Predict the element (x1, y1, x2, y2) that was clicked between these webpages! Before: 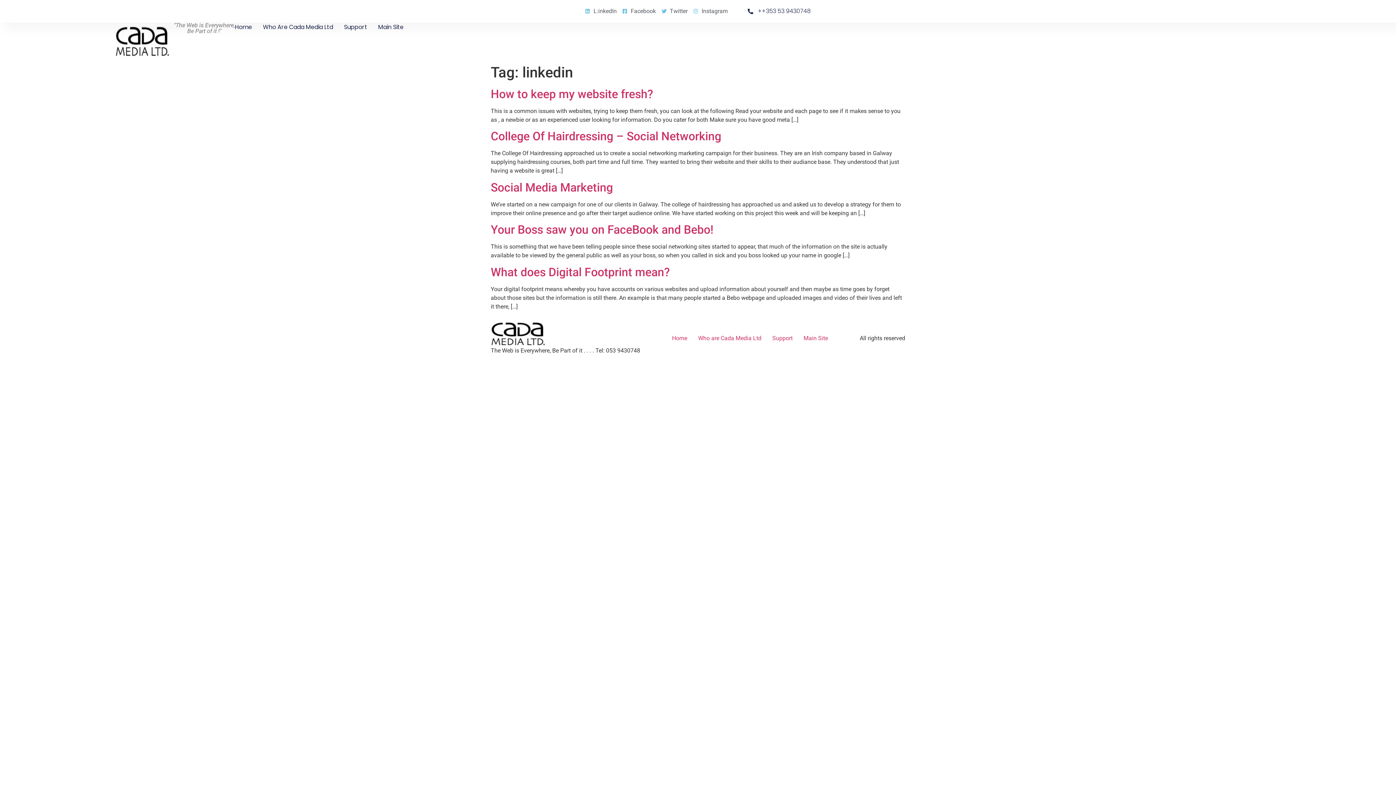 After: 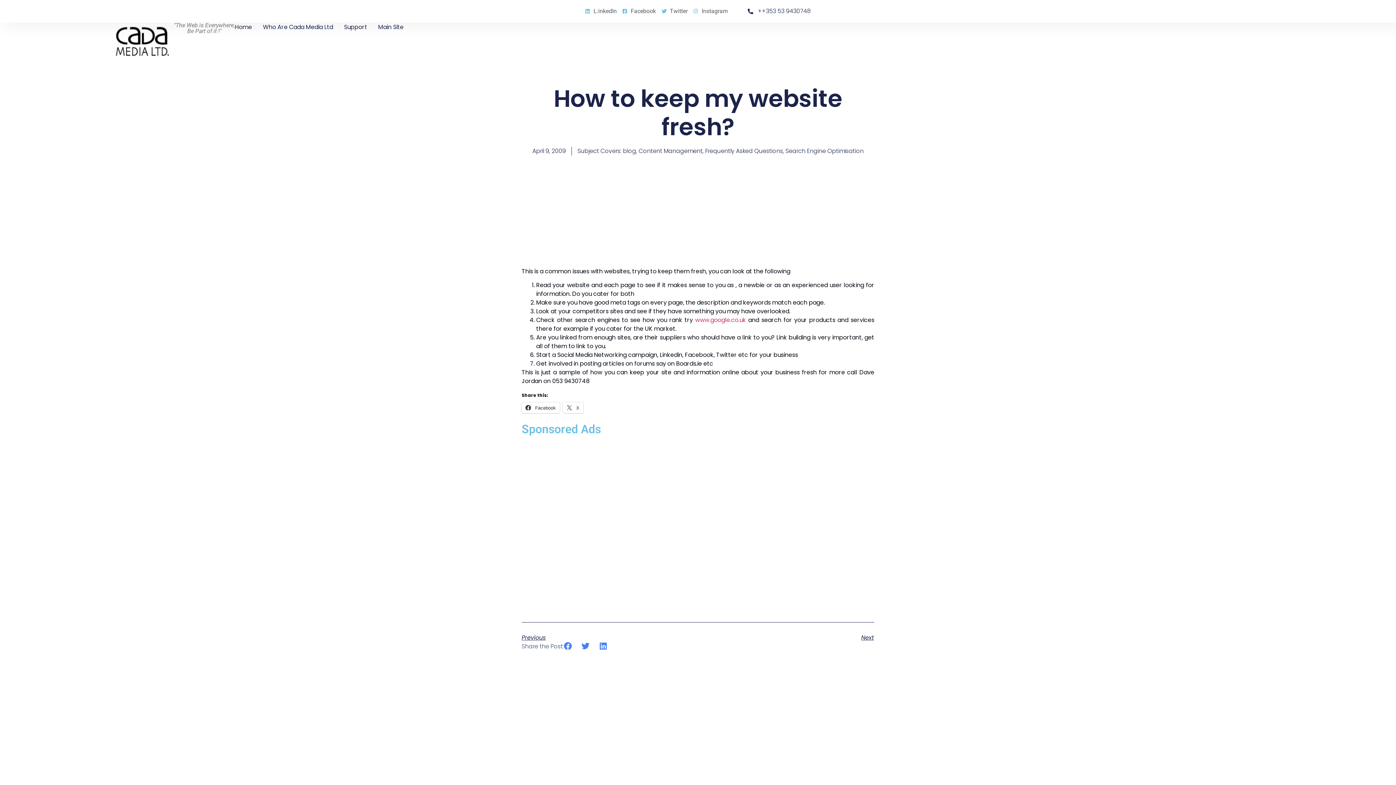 Action: bbox: (490, 87, 653, 101) label: How to keep my website fresh?